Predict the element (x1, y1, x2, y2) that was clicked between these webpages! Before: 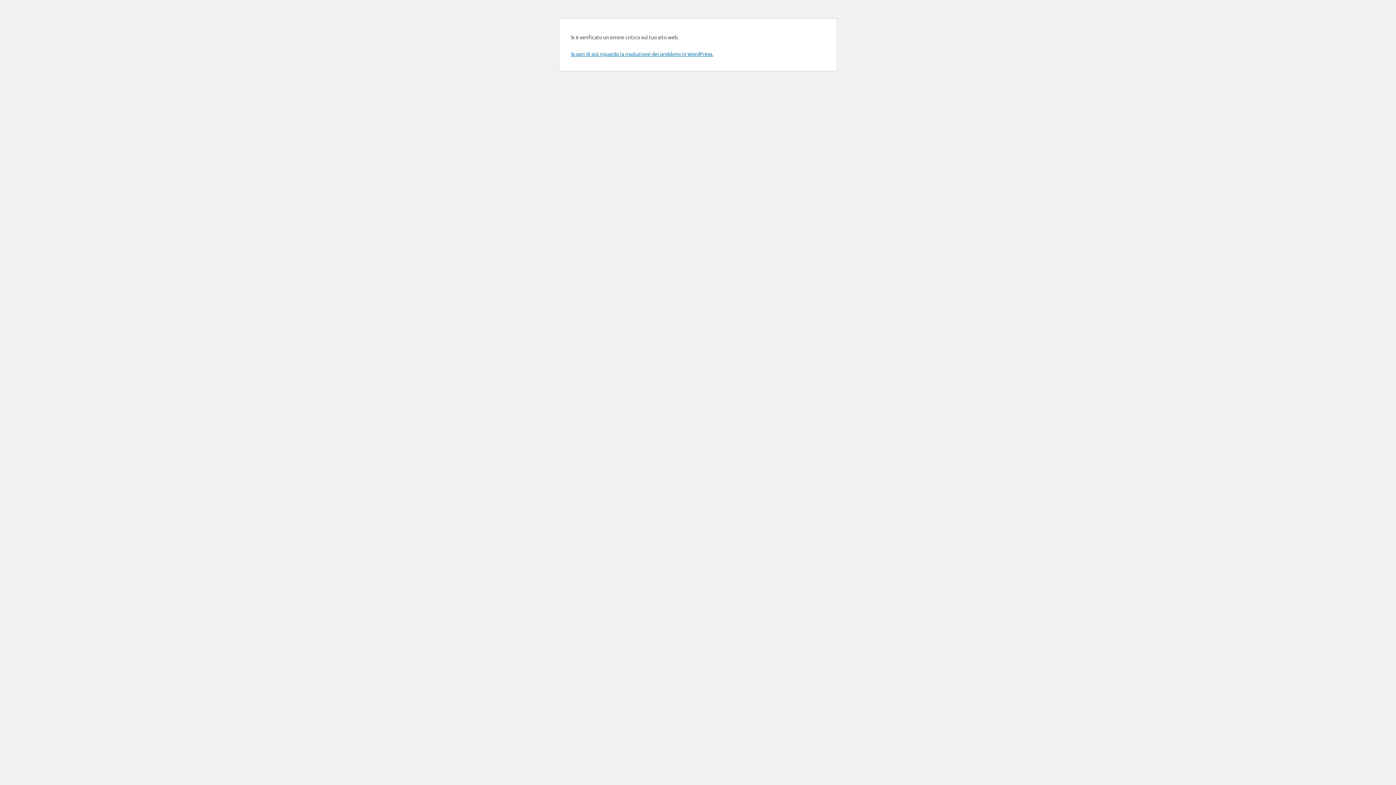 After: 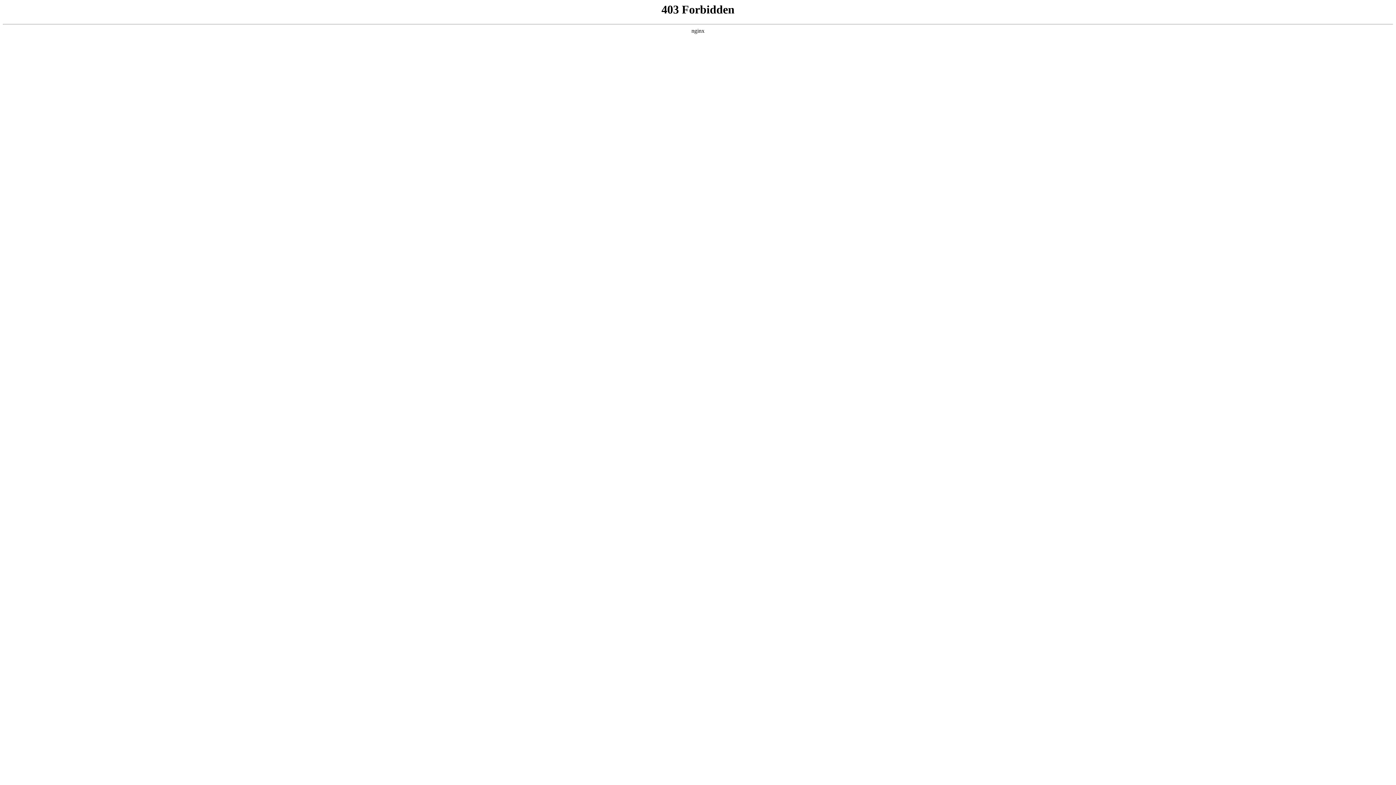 Action: label: Scopri di più riguardo la risoluzione dei problemi in WordPress. bbox: (570, 50, 713, 57)